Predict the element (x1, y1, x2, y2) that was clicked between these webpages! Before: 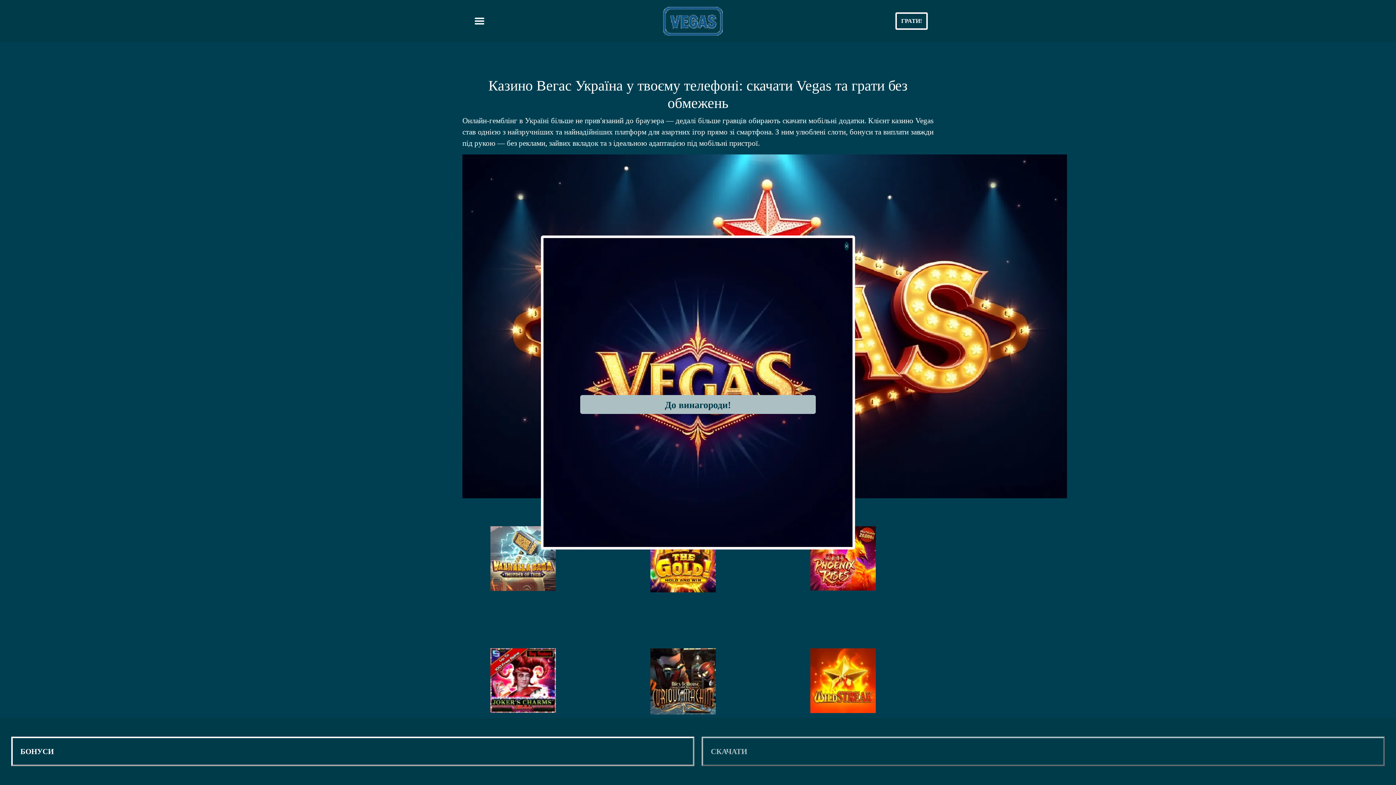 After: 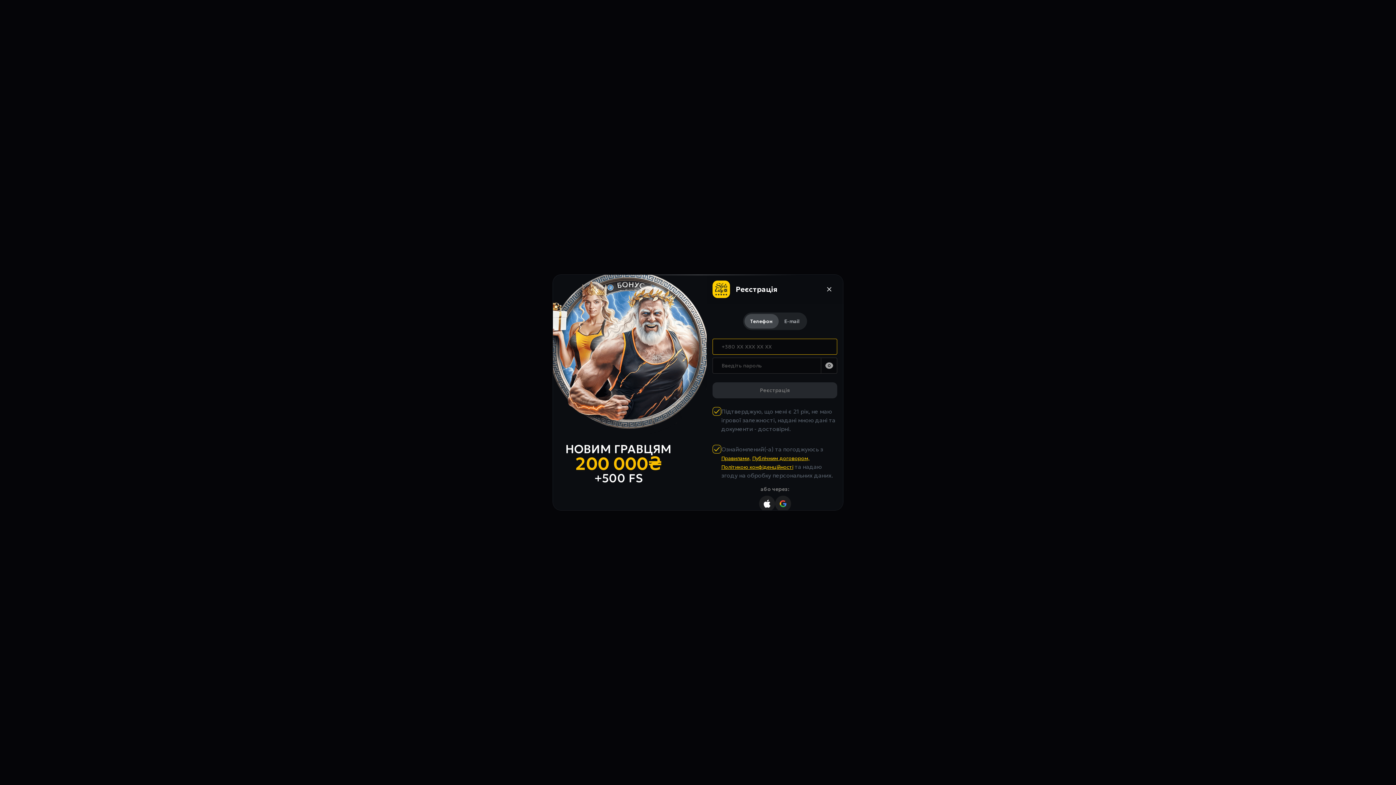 Action: bbox: (901, 16, 922, 25) label: ГРАТИ!